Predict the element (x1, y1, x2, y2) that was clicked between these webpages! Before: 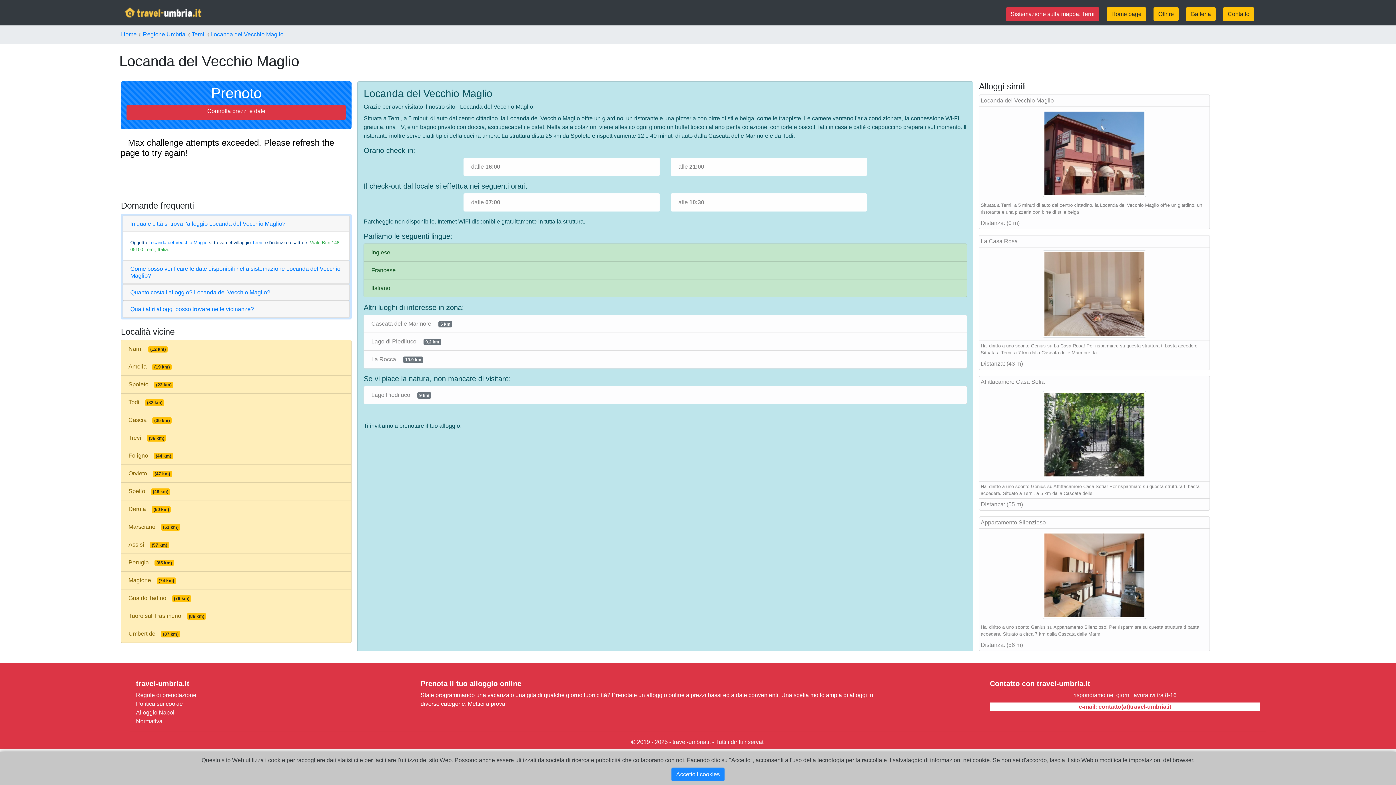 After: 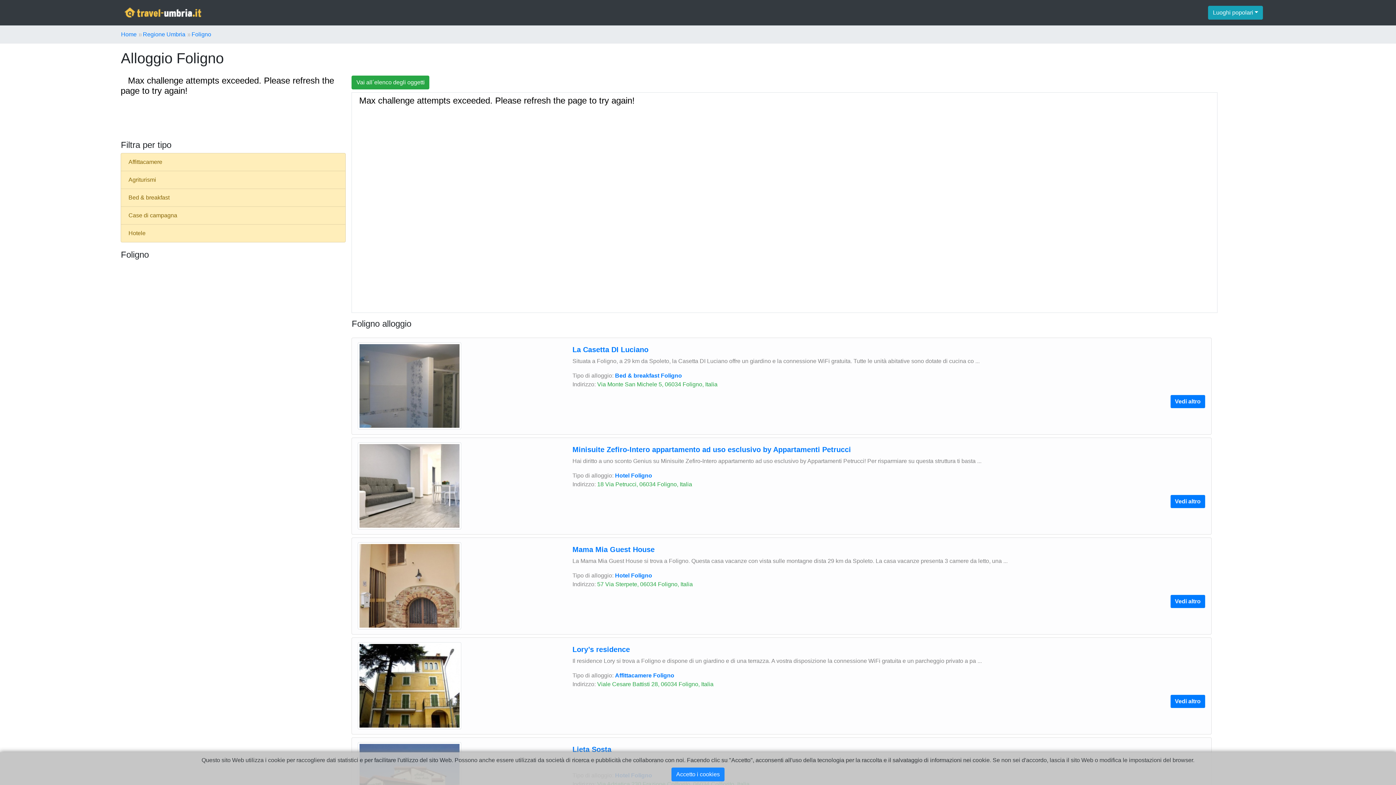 Action: bbox: (120, 446, 351, 465) label: Foligno(44 km)